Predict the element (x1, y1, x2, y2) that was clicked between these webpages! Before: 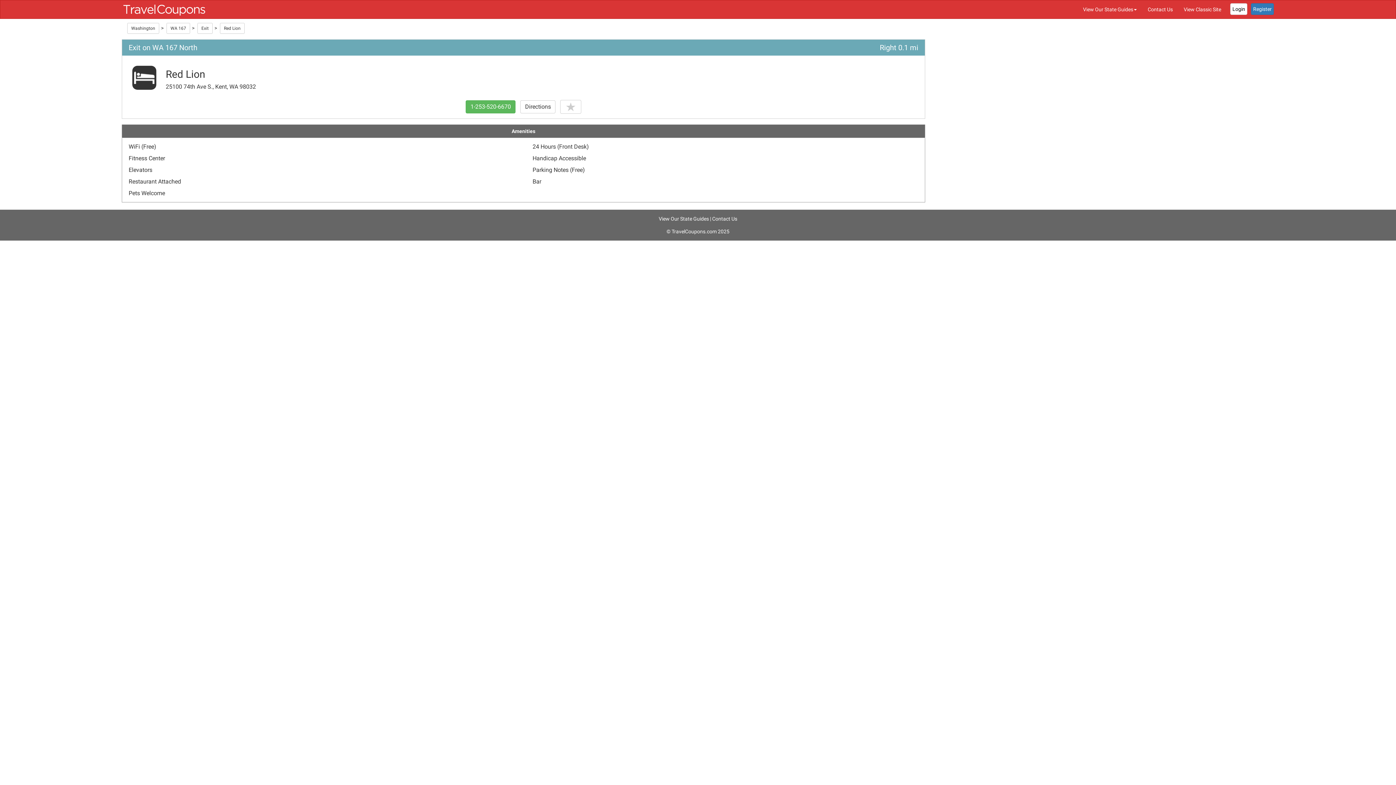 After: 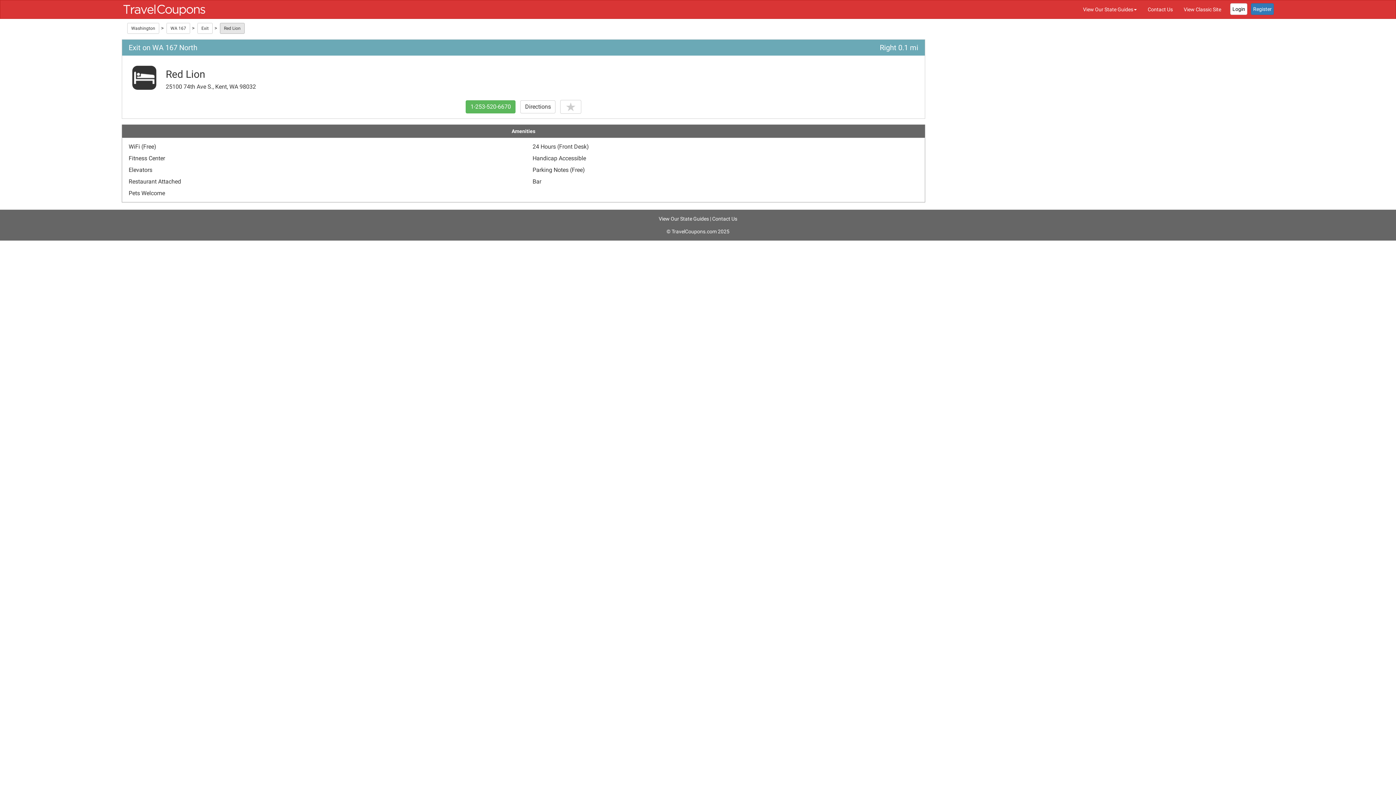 Action: label: Red Lion bbox: (219, 23, 244, 33)